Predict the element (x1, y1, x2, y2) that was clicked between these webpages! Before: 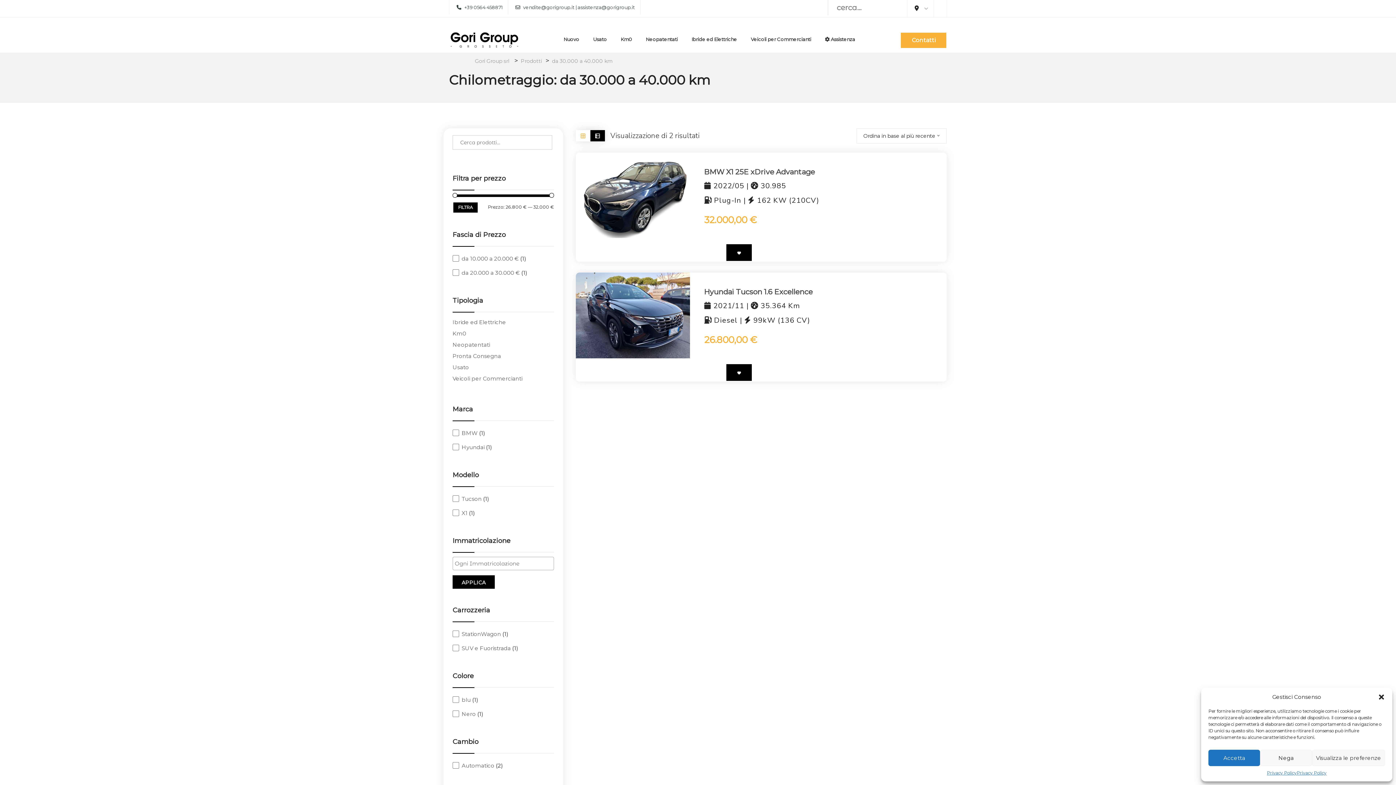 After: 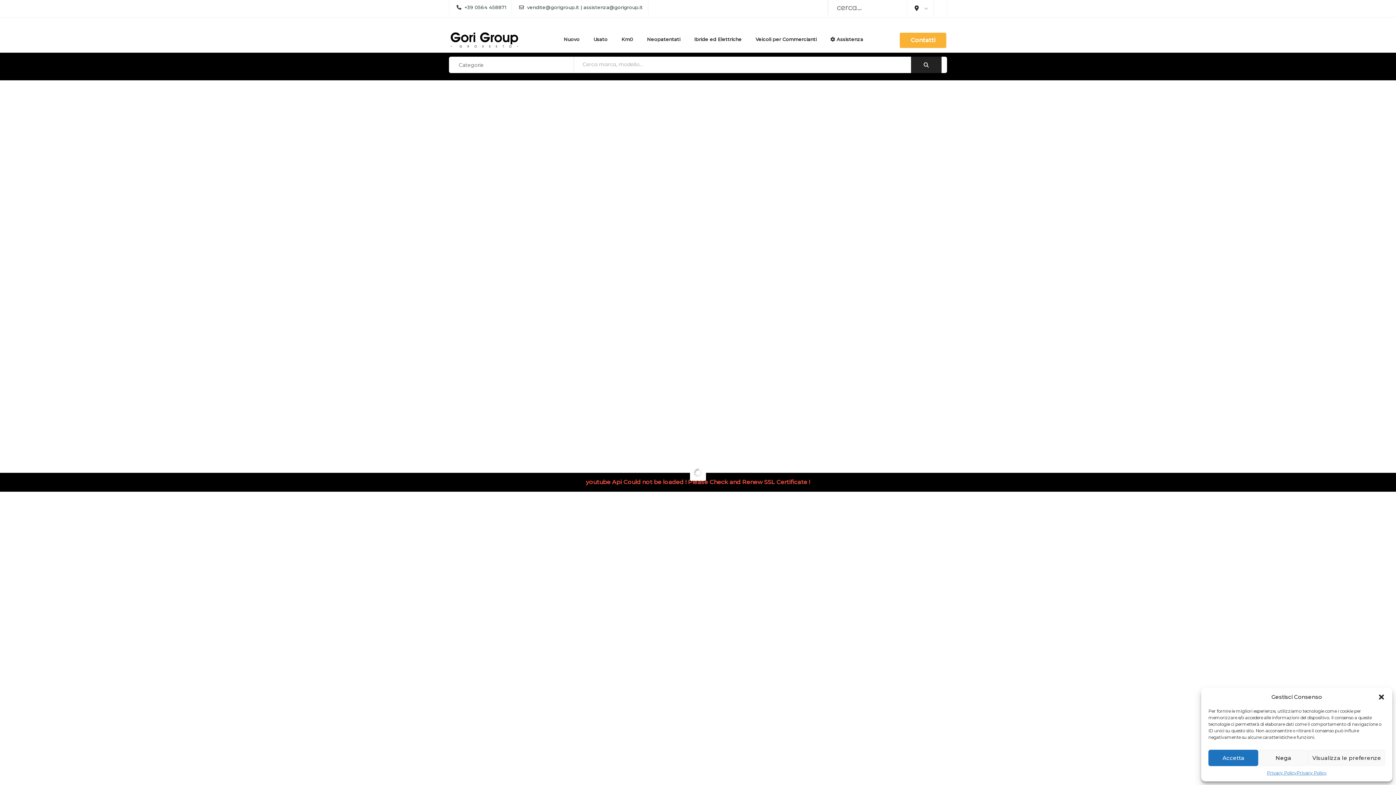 Action: bbox: (449, 32, 520, 45)